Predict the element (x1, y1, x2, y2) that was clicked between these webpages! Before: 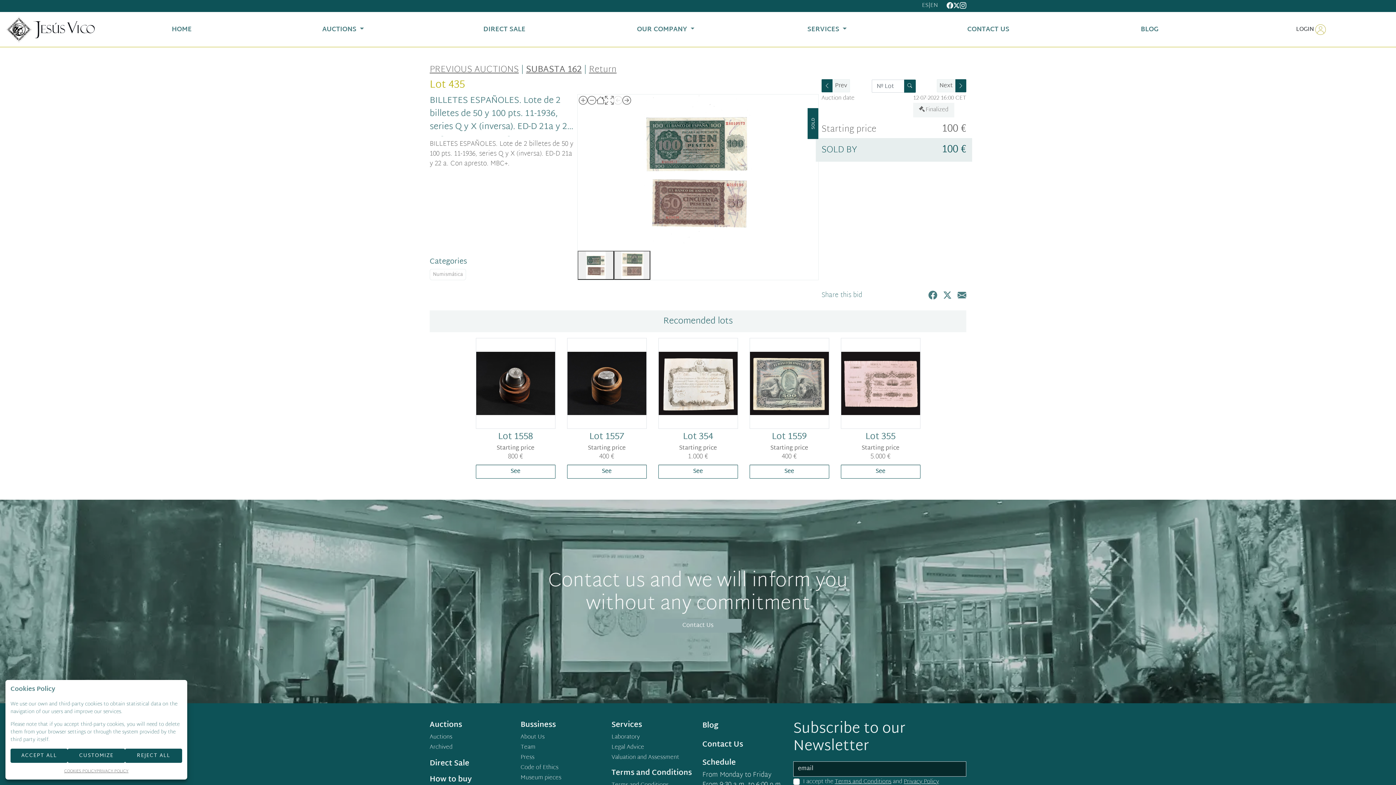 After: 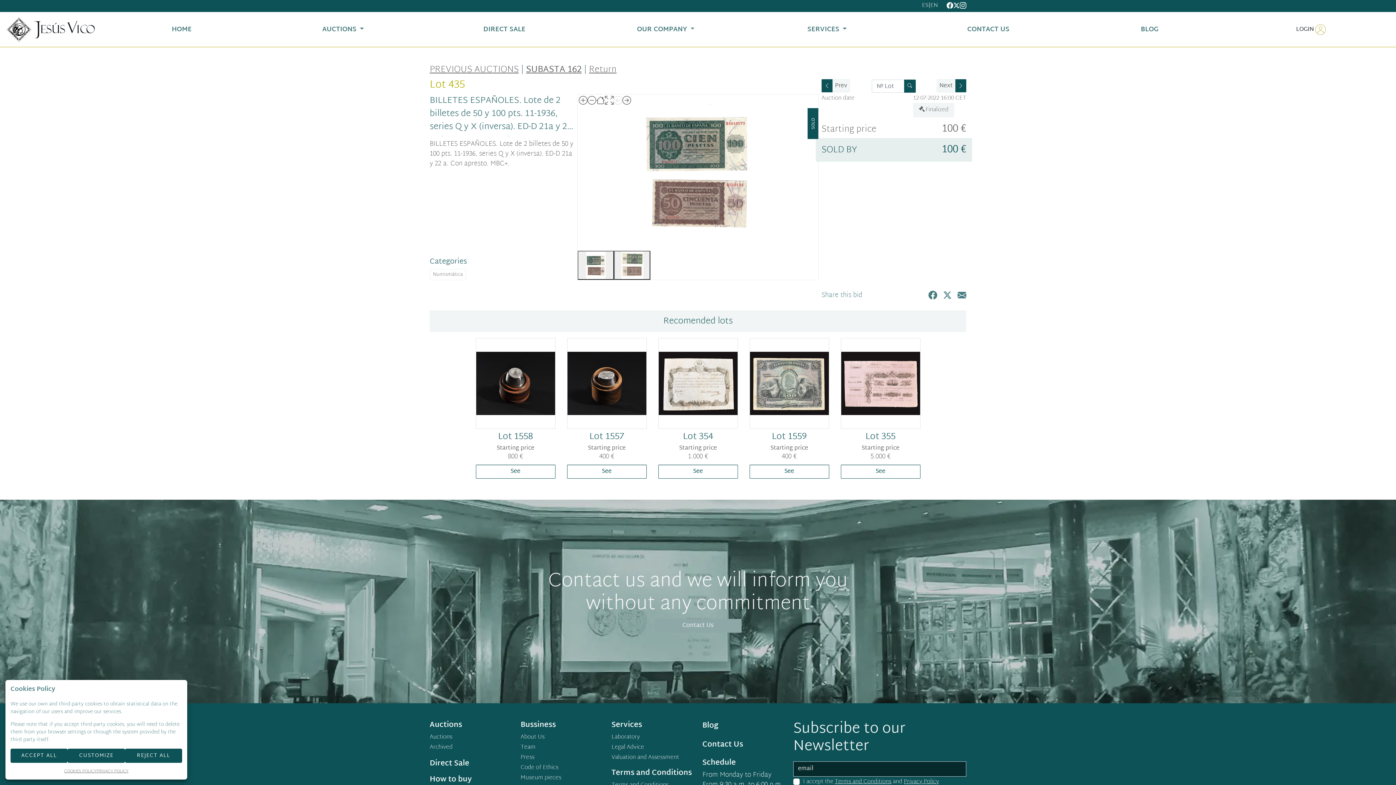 Action: bbox: (953, 0, 960, 10)